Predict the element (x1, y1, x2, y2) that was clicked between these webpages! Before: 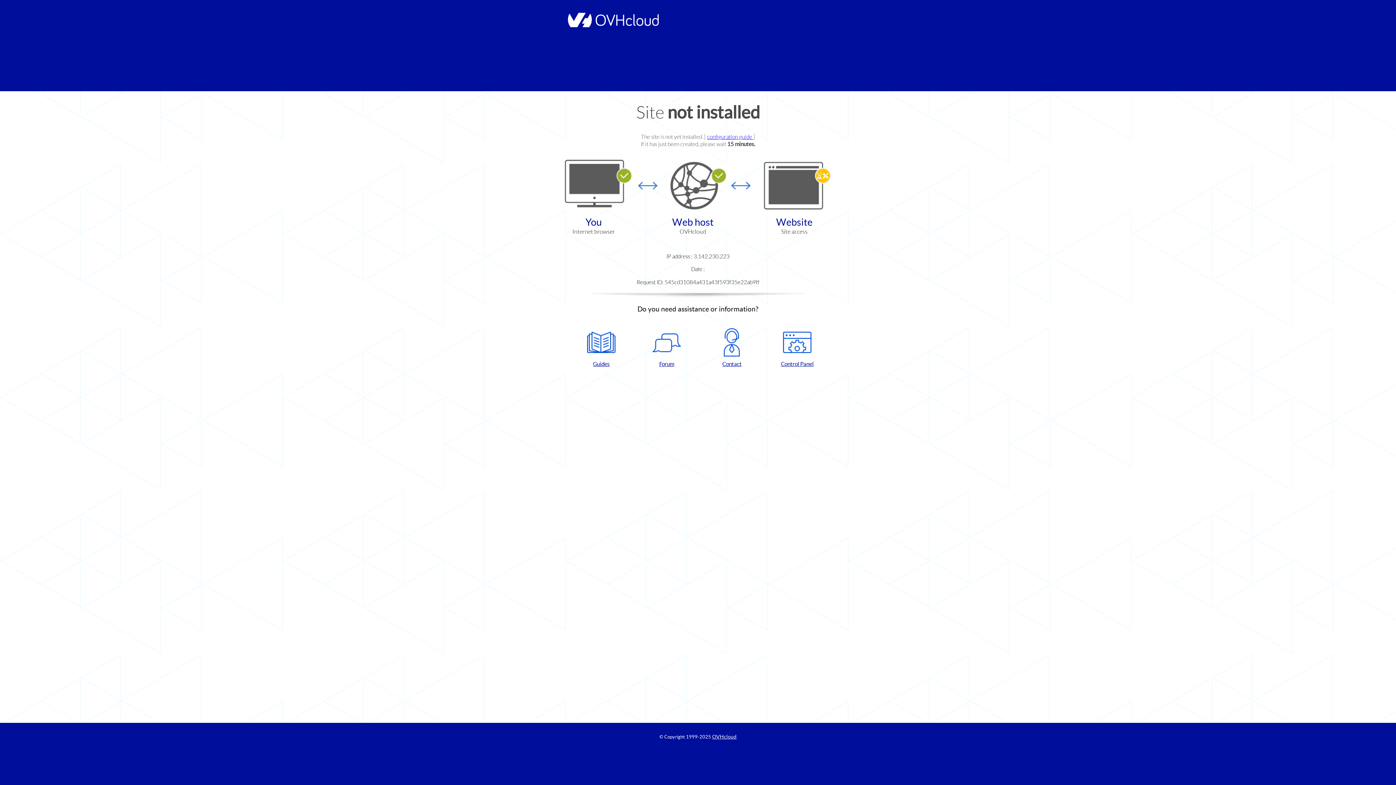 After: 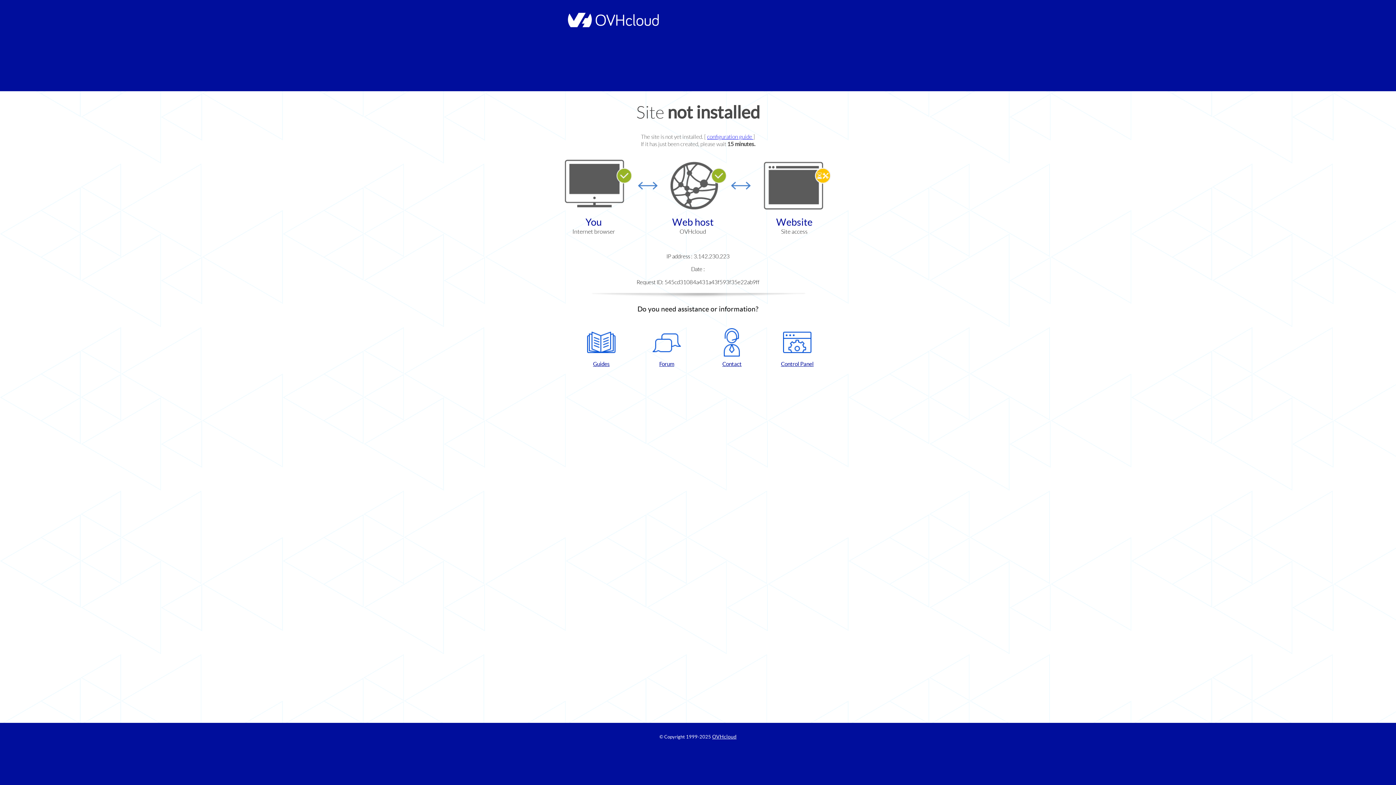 Action: bbox: (768, 328, 826, 367) label: Control Panel